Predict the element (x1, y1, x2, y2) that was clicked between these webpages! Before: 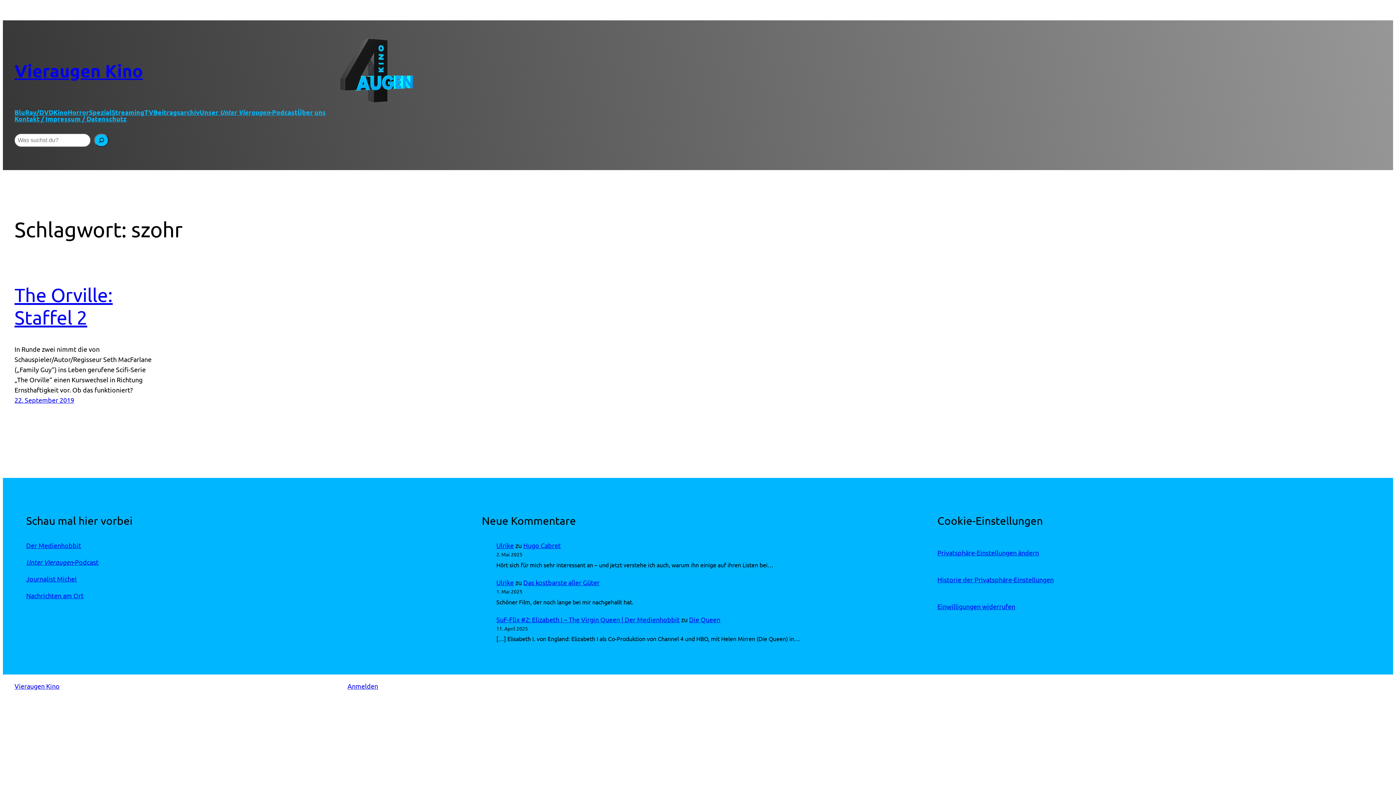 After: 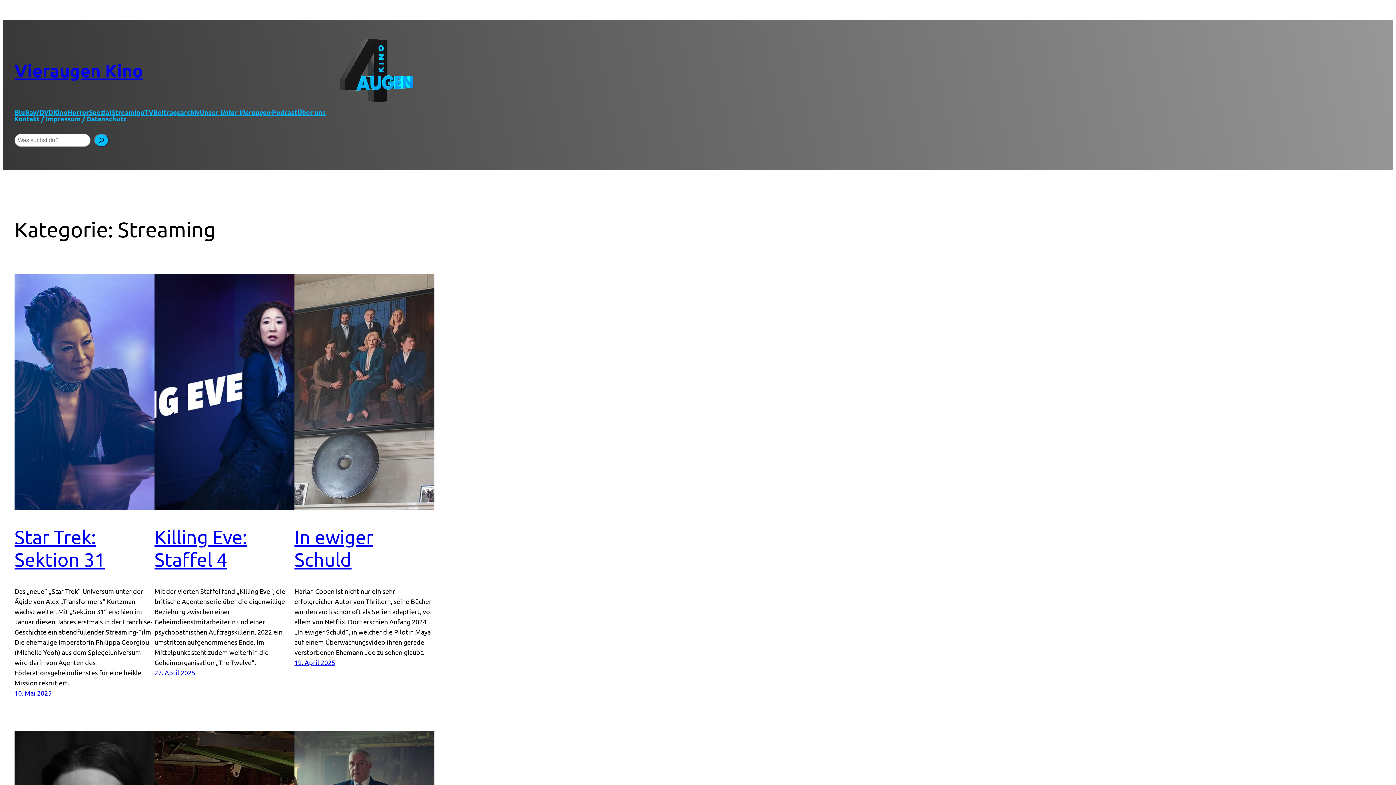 Action: bbox: (111, 109, 144, 115) label: Streaming